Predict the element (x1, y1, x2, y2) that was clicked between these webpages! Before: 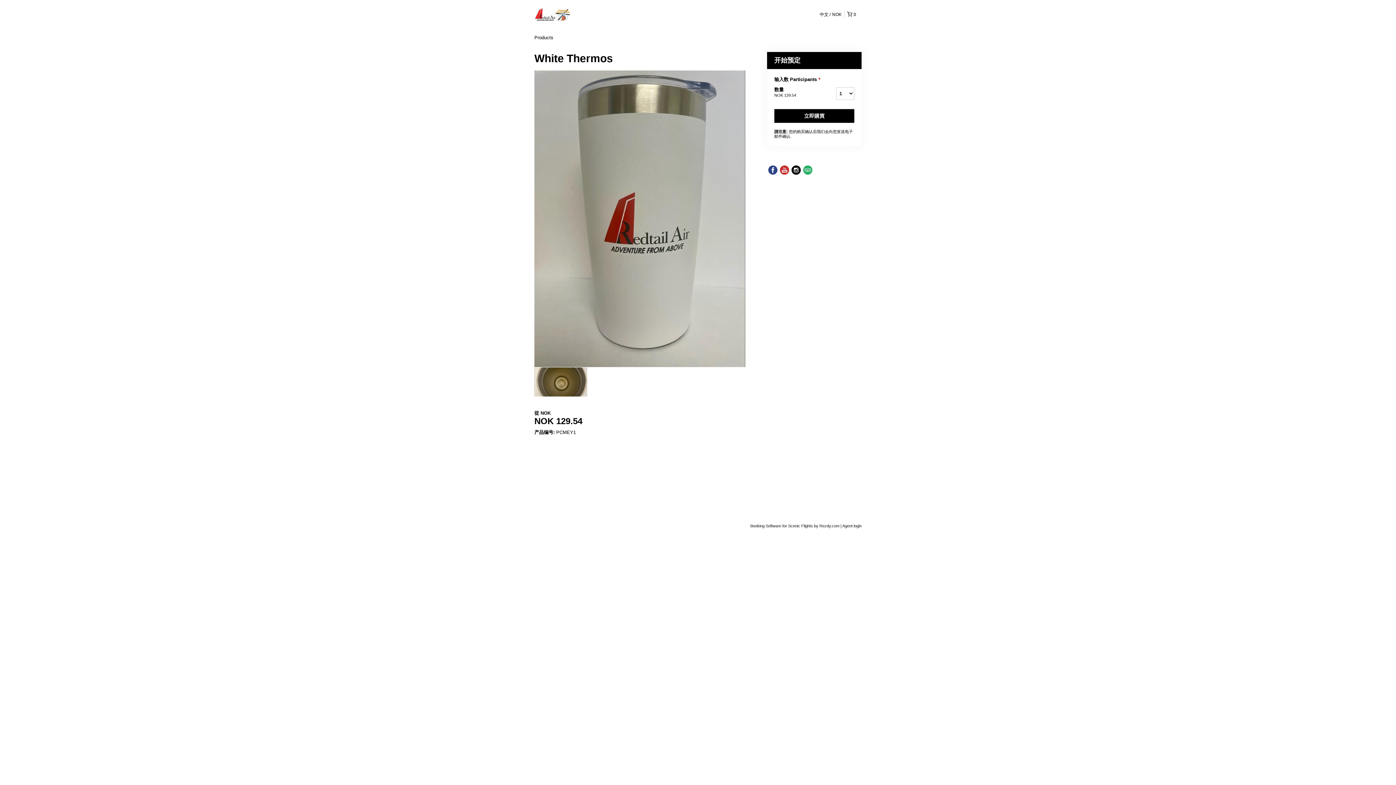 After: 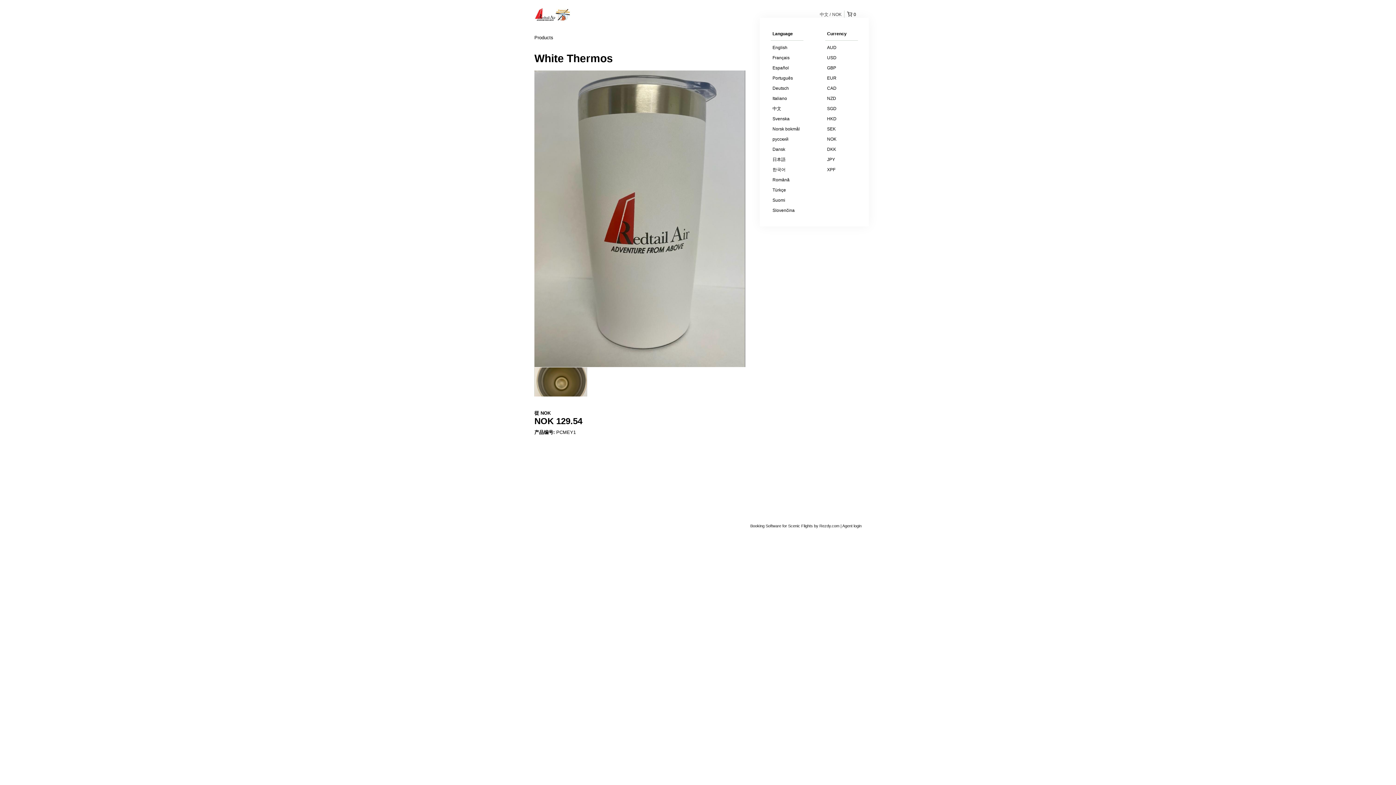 Action: label: 中文 NOK bbox: (817, 10, 844, 18)